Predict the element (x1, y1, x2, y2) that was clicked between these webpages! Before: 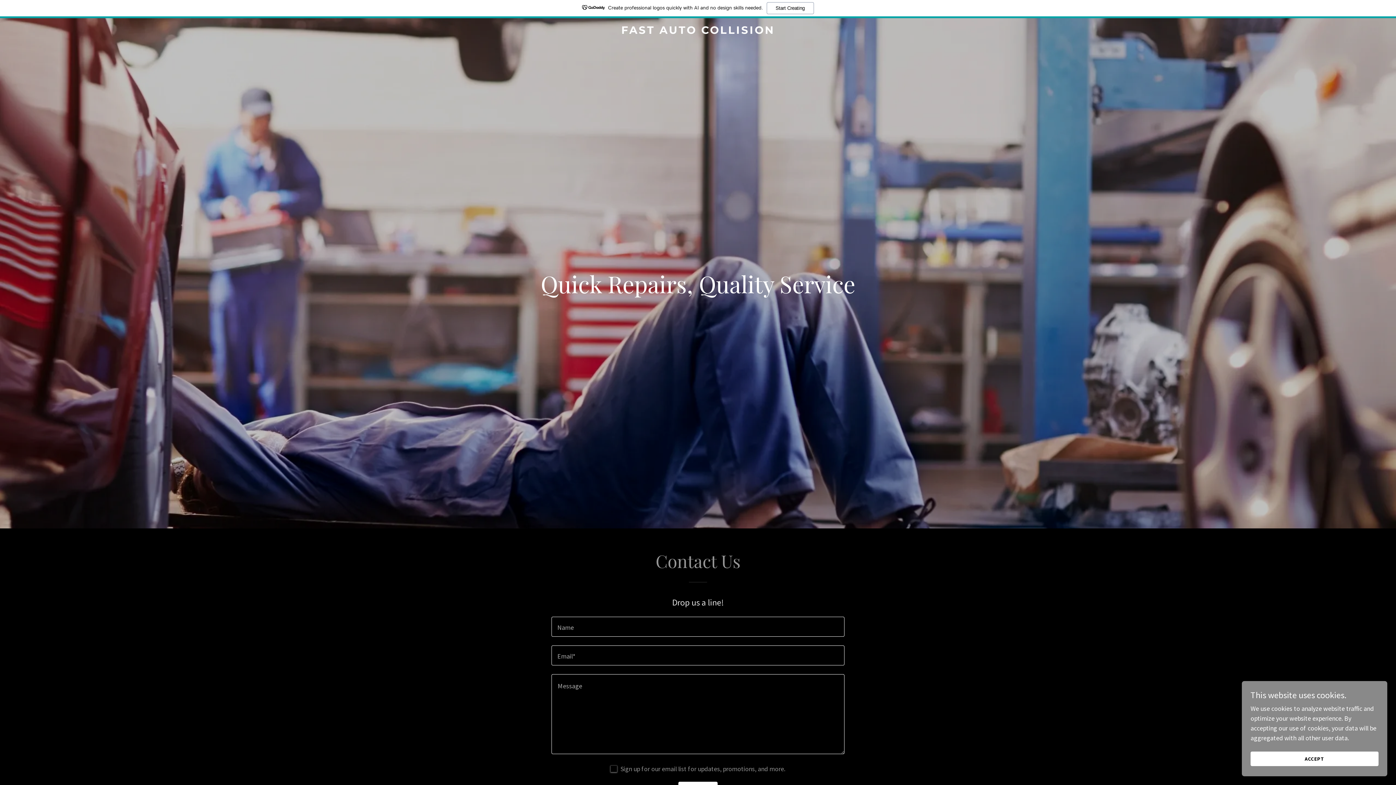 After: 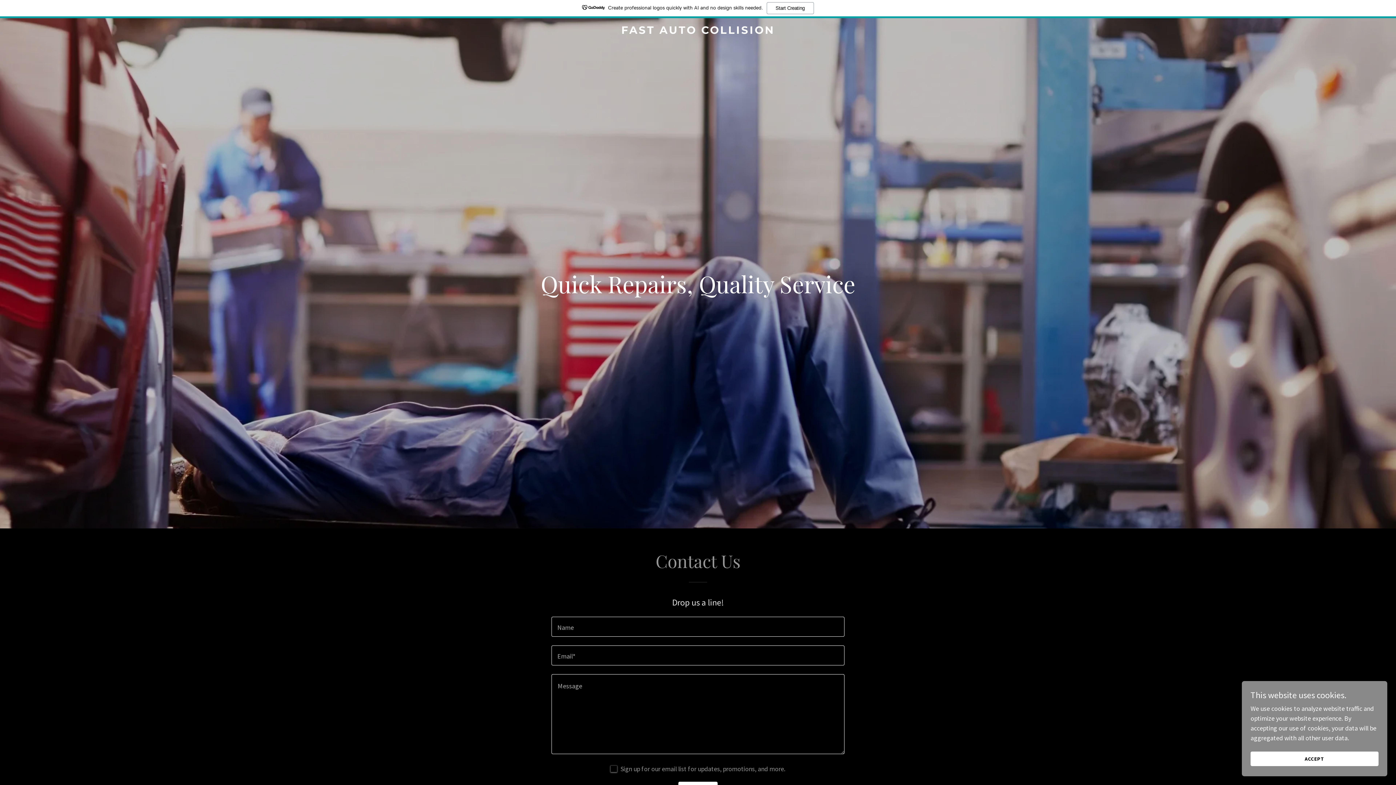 Action: label: FAST AUTO COLLISION bbox: (471, 27, 925, 35)